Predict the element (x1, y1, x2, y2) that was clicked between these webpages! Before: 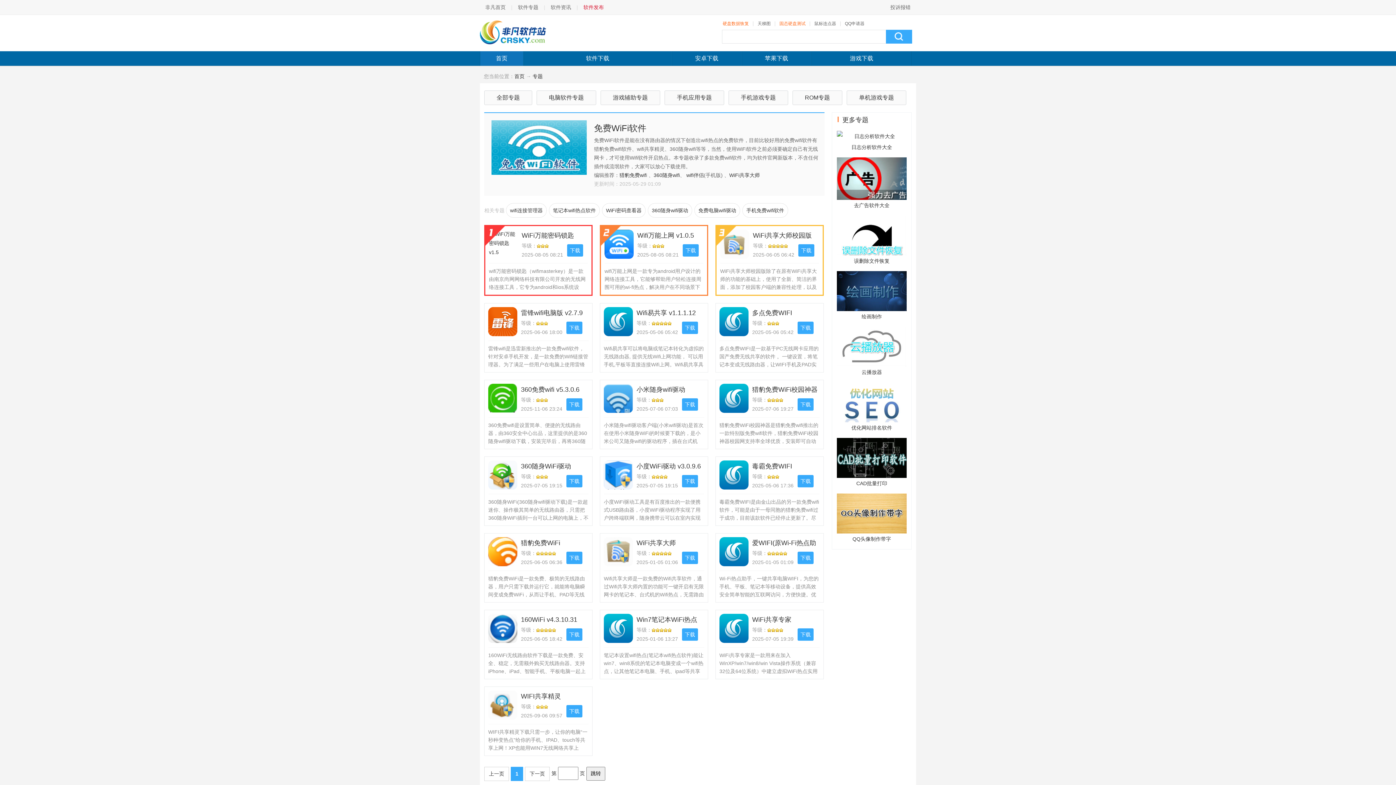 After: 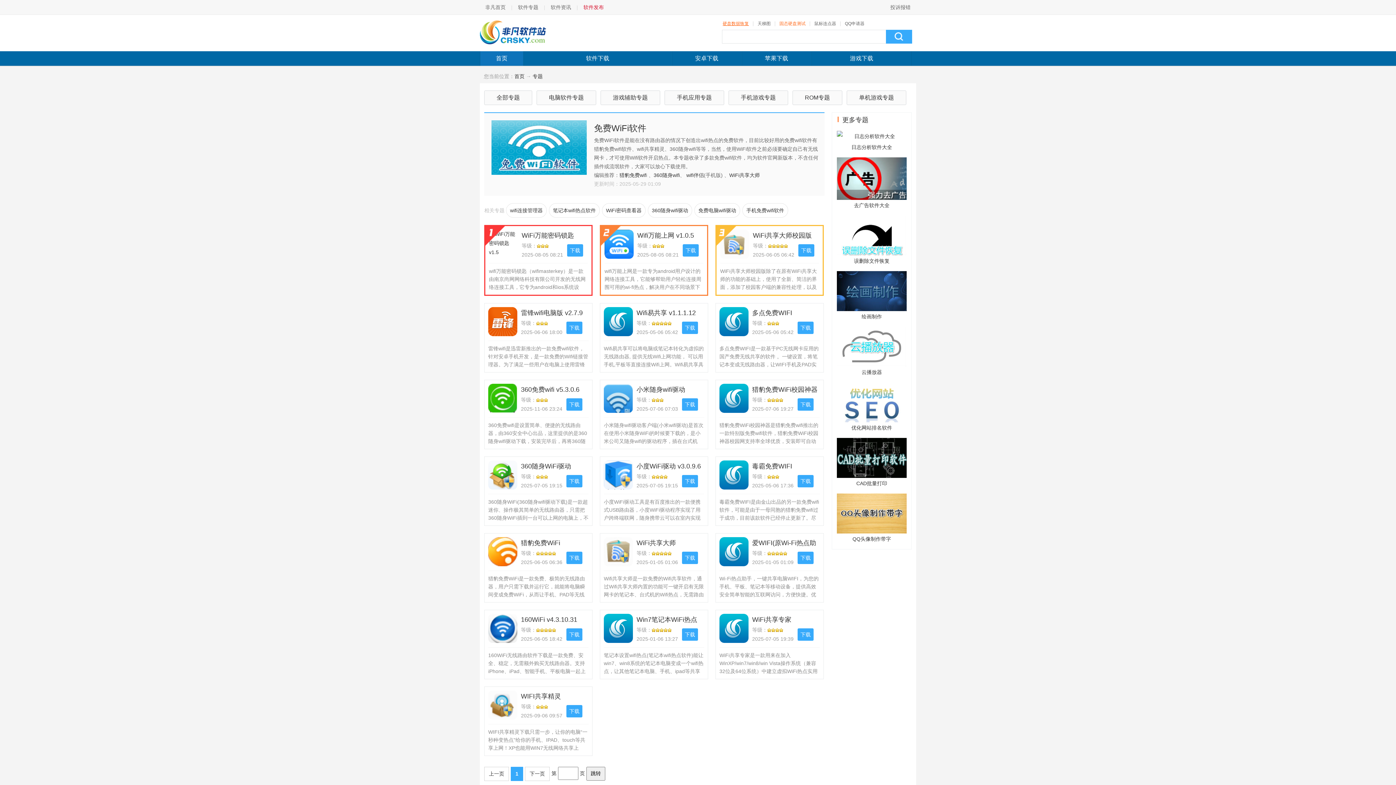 Action: bbox: (719, 21, 752, 26) label: 硬盘数据恢复